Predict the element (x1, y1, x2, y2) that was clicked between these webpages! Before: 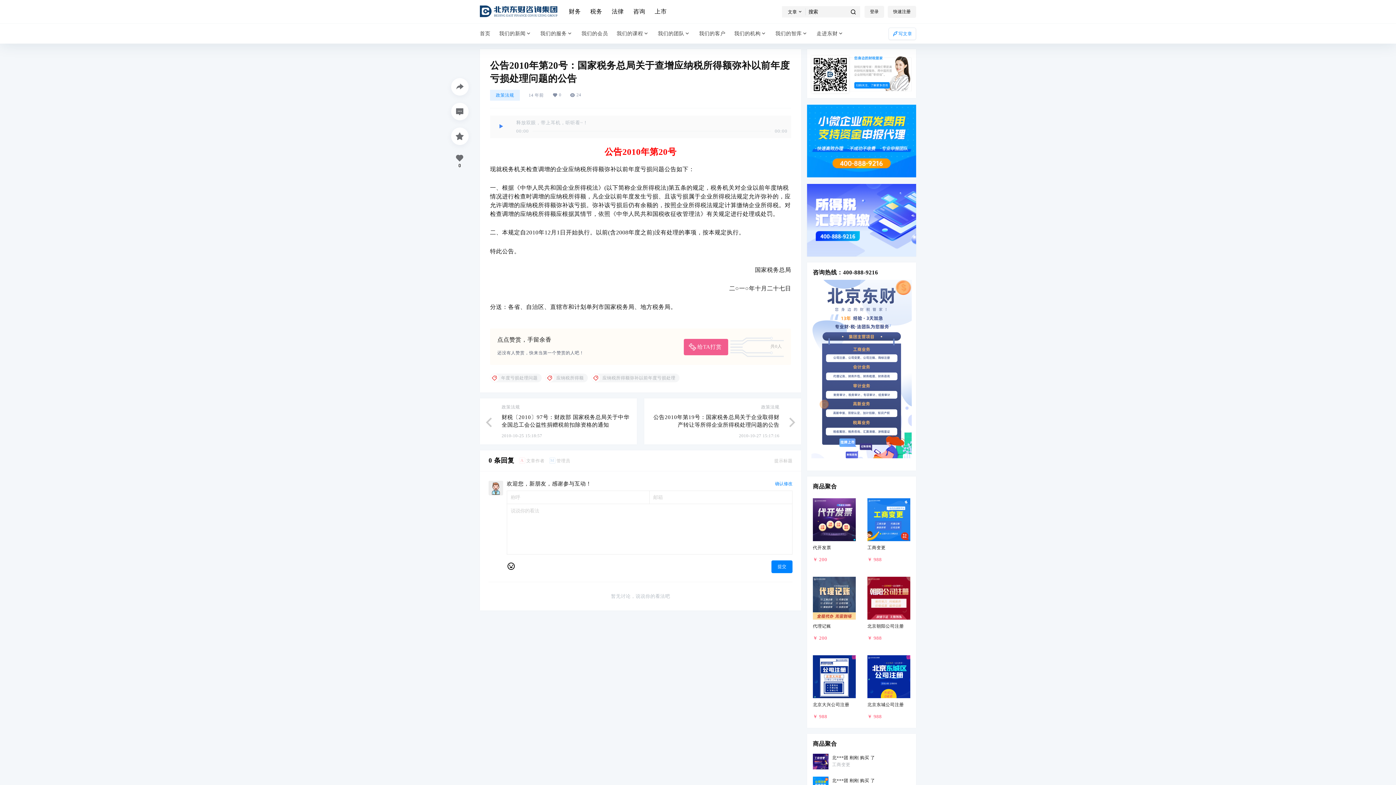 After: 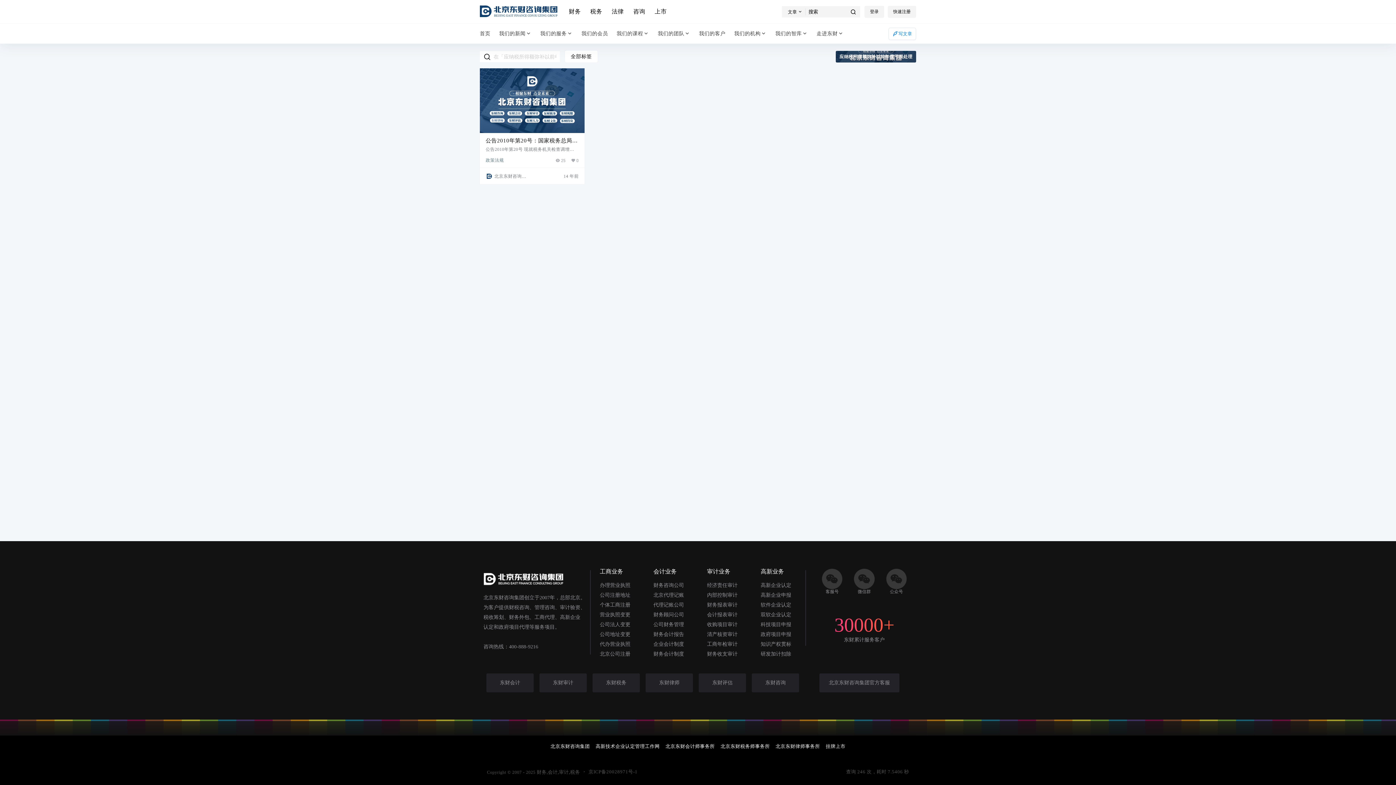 Action: label: 应纳税所得额弥补以前年度亏损处理 bbox: (591, 373, 679, 382)